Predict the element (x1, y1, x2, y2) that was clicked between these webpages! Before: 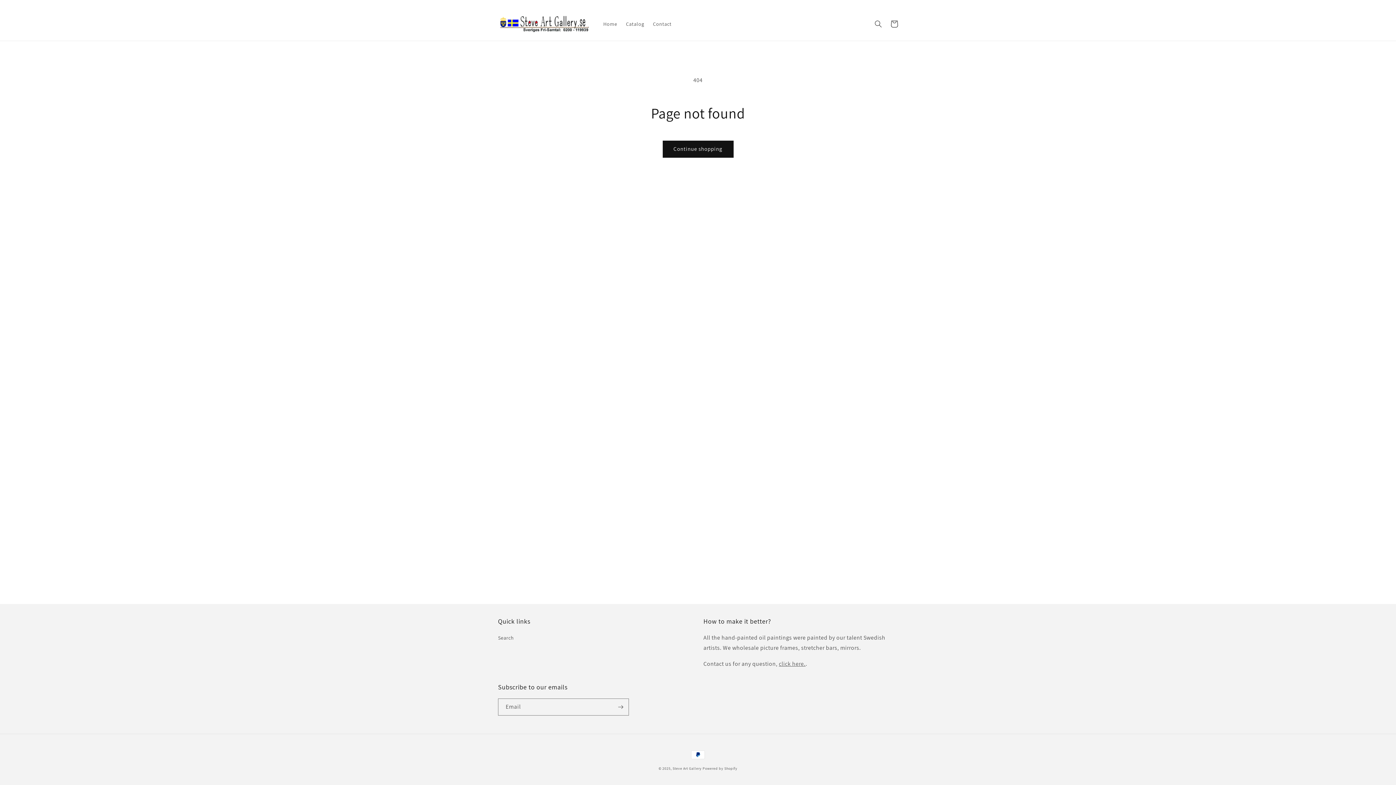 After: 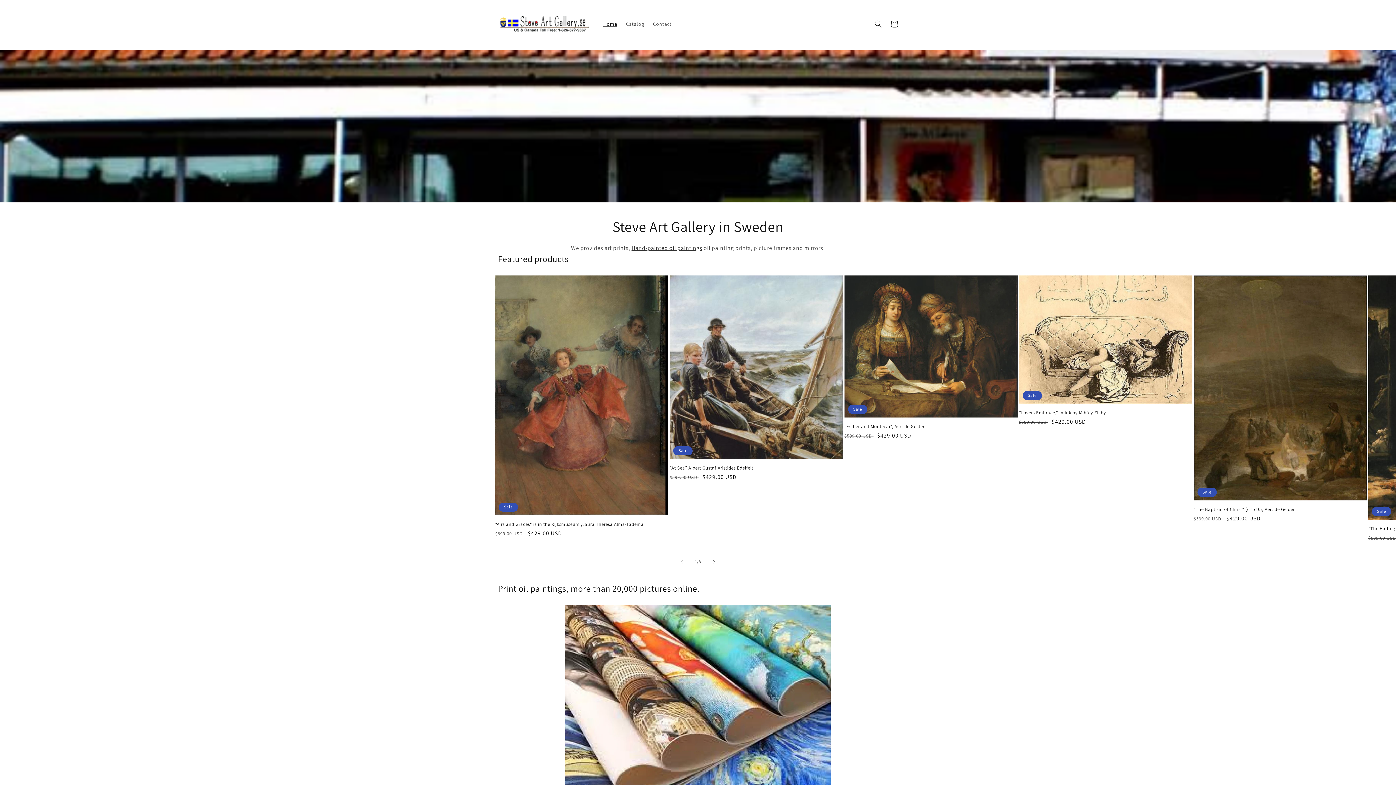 Action: bbox: (495, 13, 591, 34)